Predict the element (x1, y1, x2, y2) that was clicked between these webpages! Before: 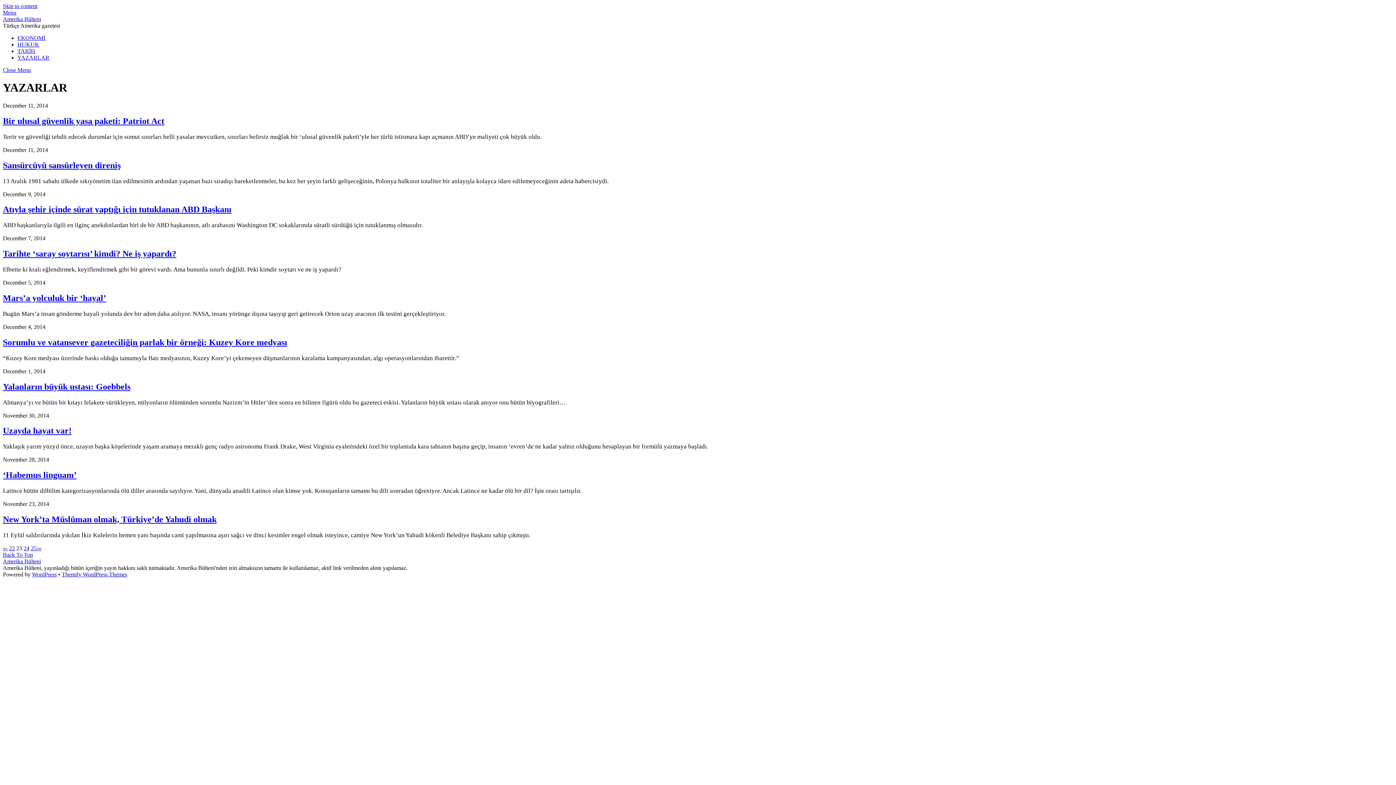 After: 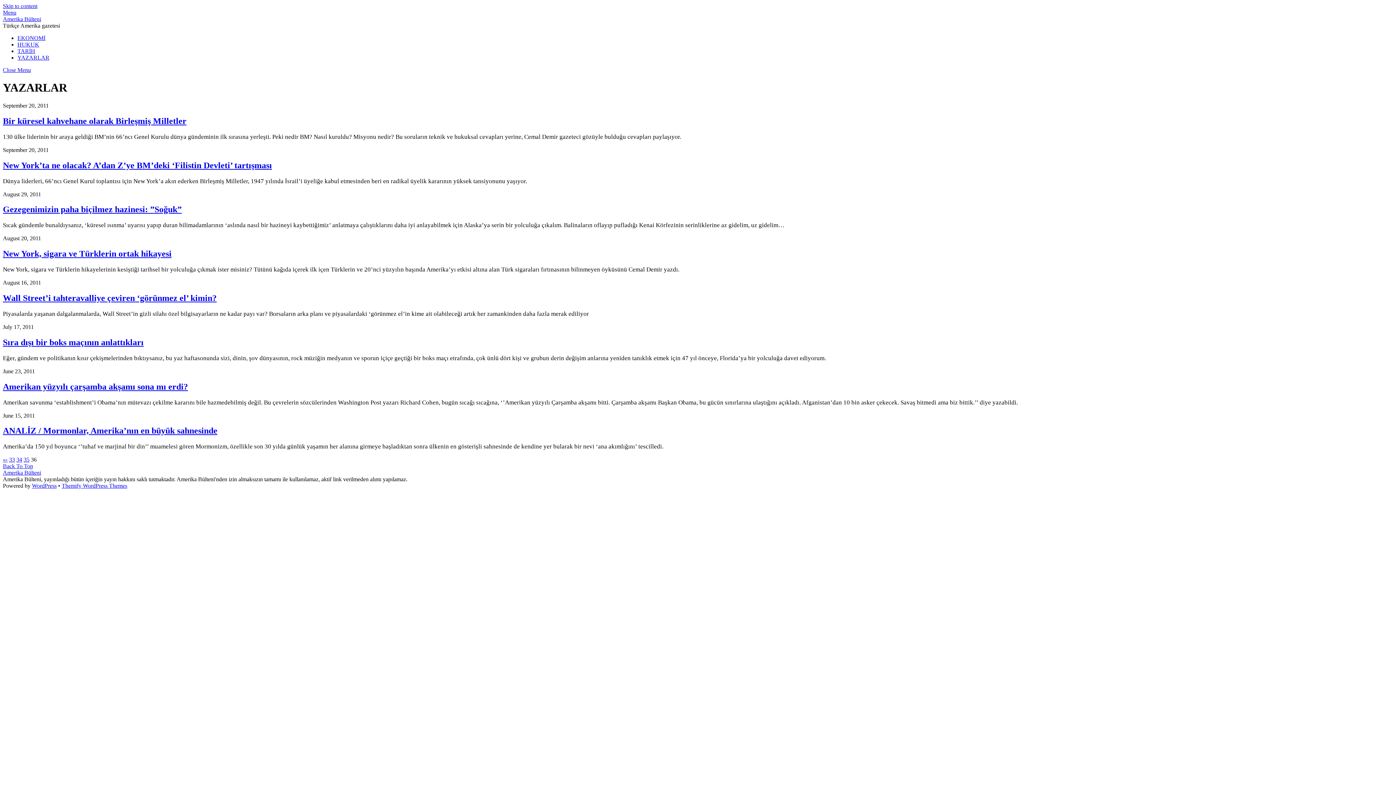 Action: bbox: (38, 545, 41, 551) label: »